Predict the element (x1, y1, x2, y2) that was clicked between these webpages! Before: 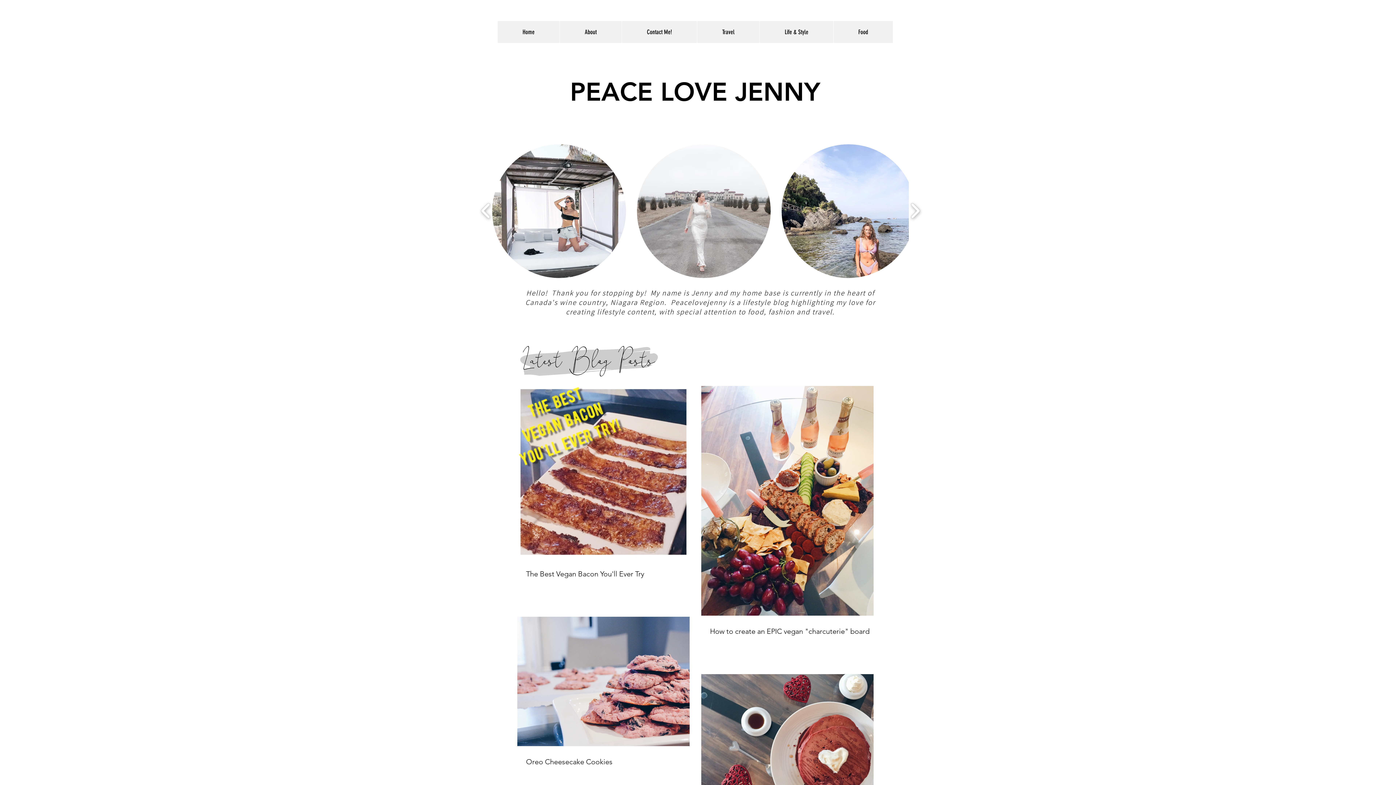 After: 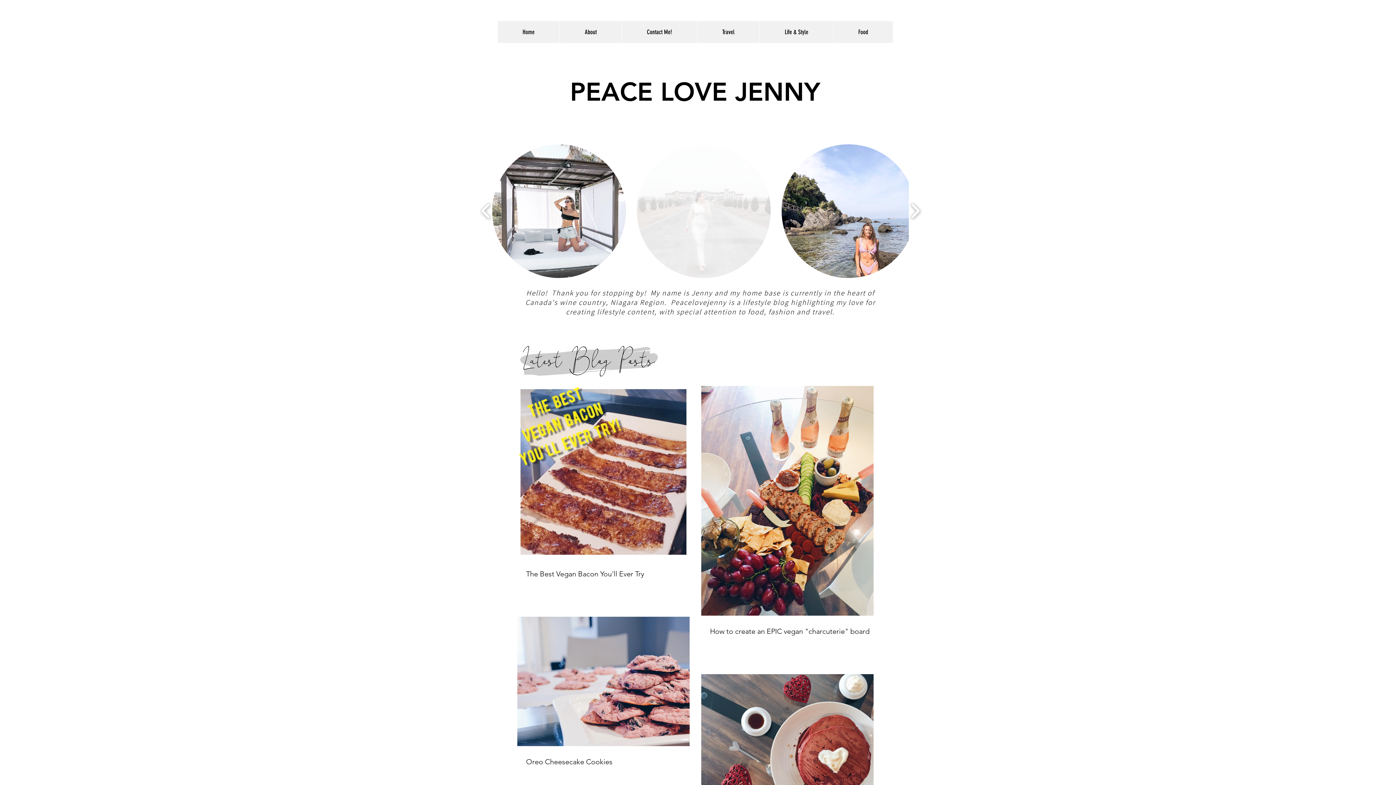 Action: bbox: (637, 144, 770, 278) label: image1